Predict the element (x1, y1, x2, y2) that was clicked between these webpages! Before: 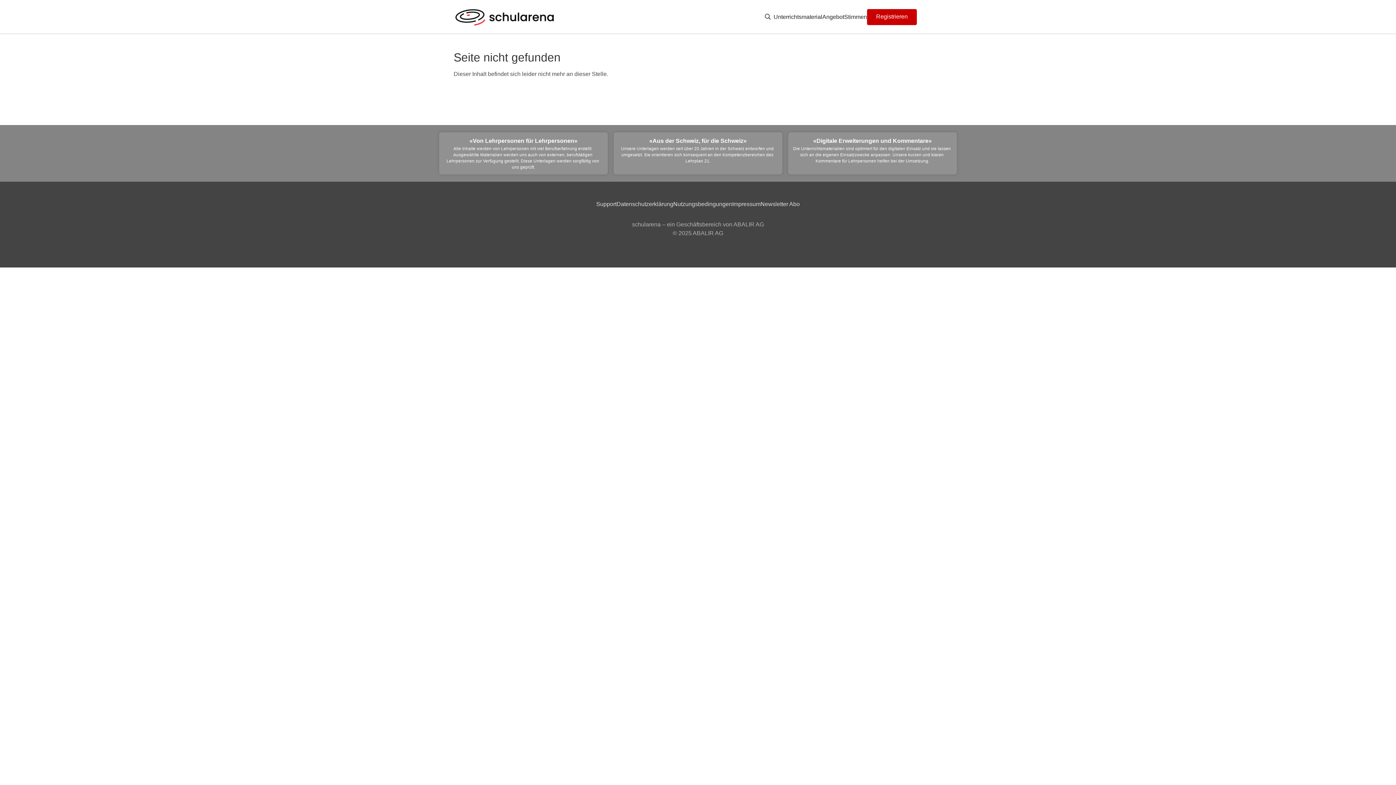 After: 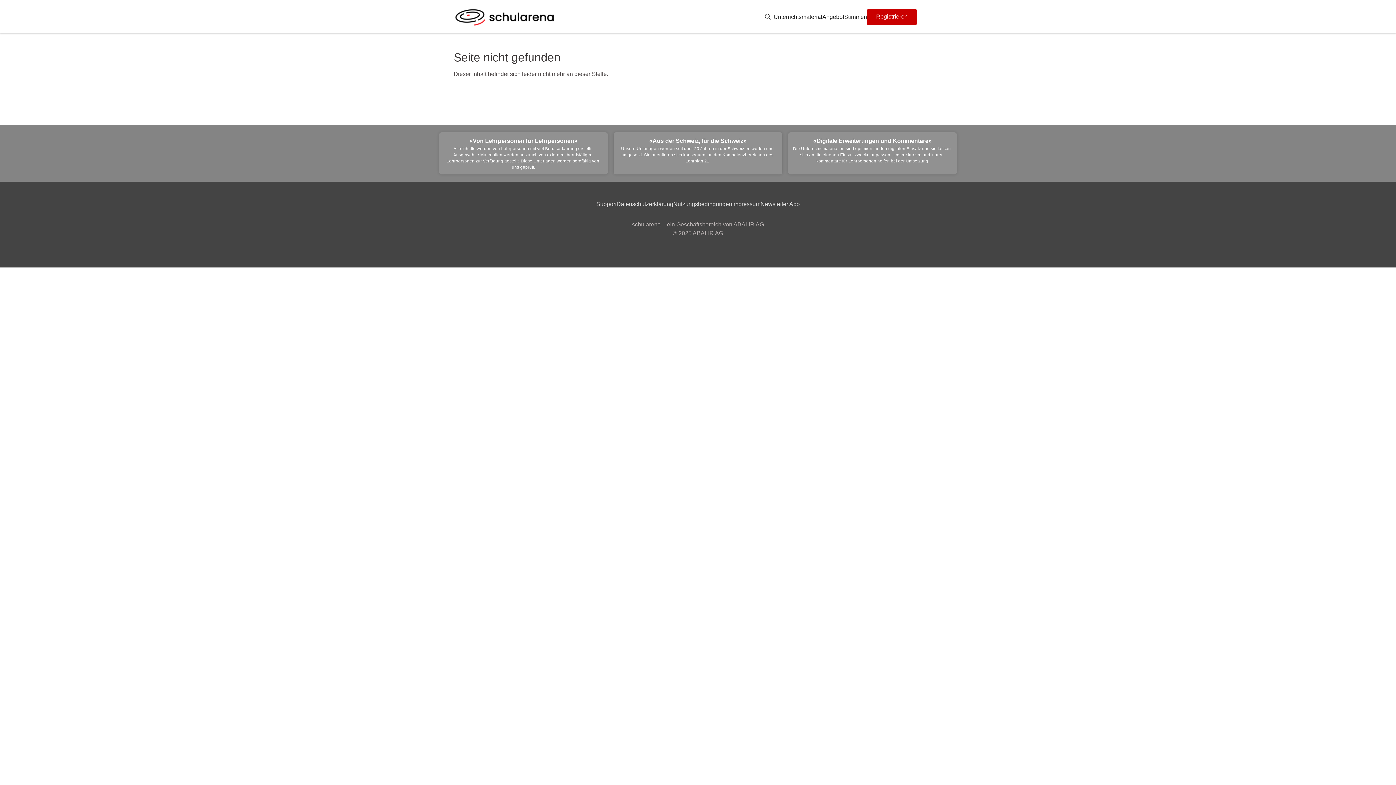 Action: label: Support bbox: (596, 200, 616, 208)